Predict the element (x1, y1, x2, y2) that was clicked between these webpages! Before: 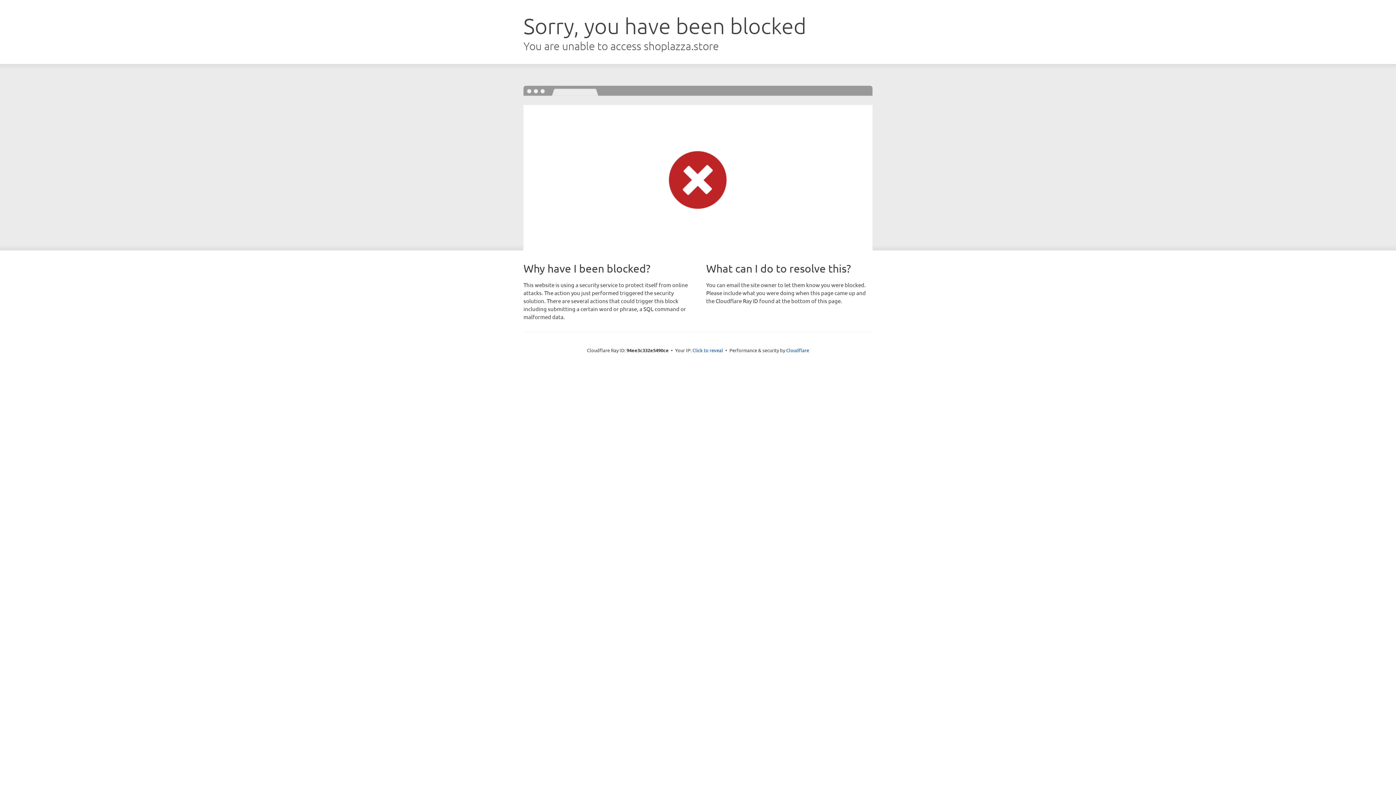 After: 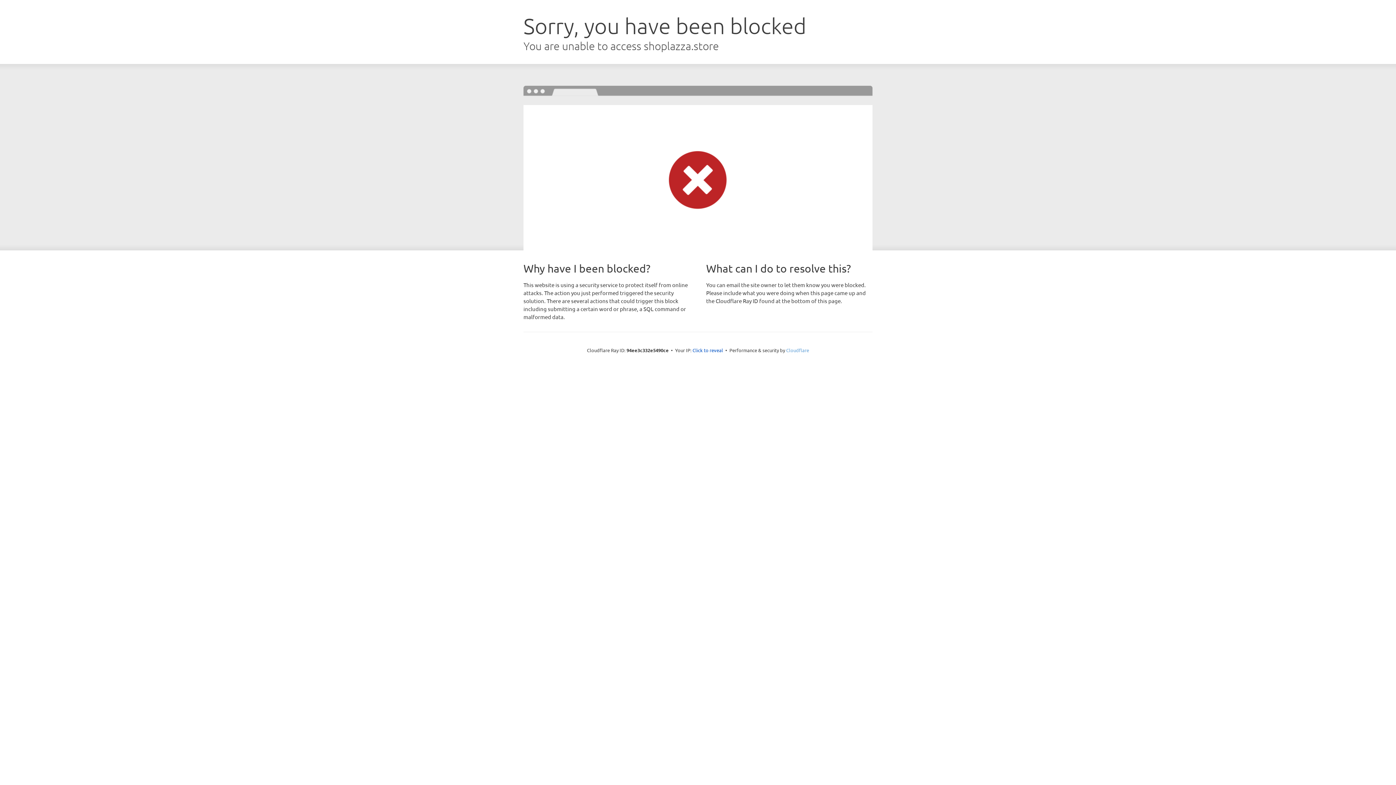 Action: label: Cloudflare bbox: (786, 347, 809, 353)